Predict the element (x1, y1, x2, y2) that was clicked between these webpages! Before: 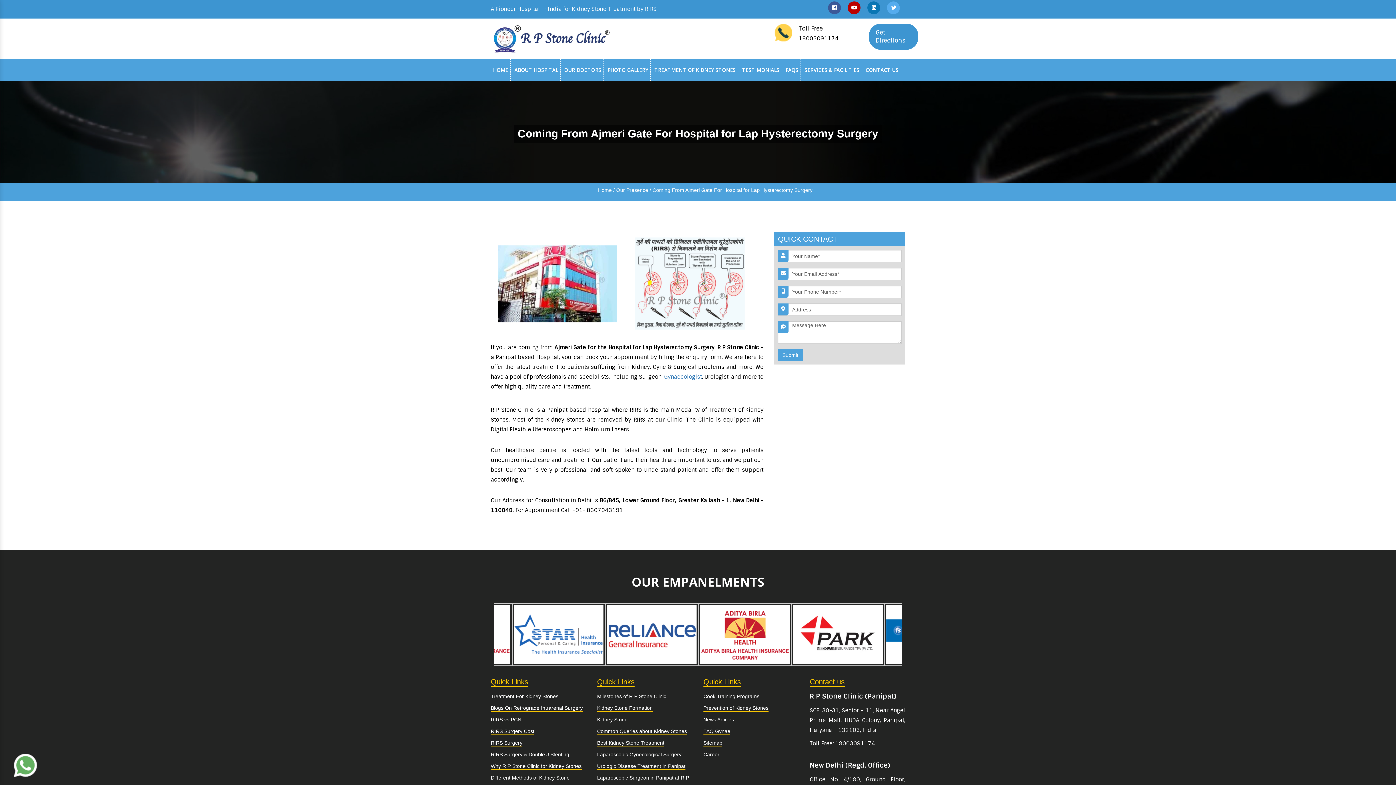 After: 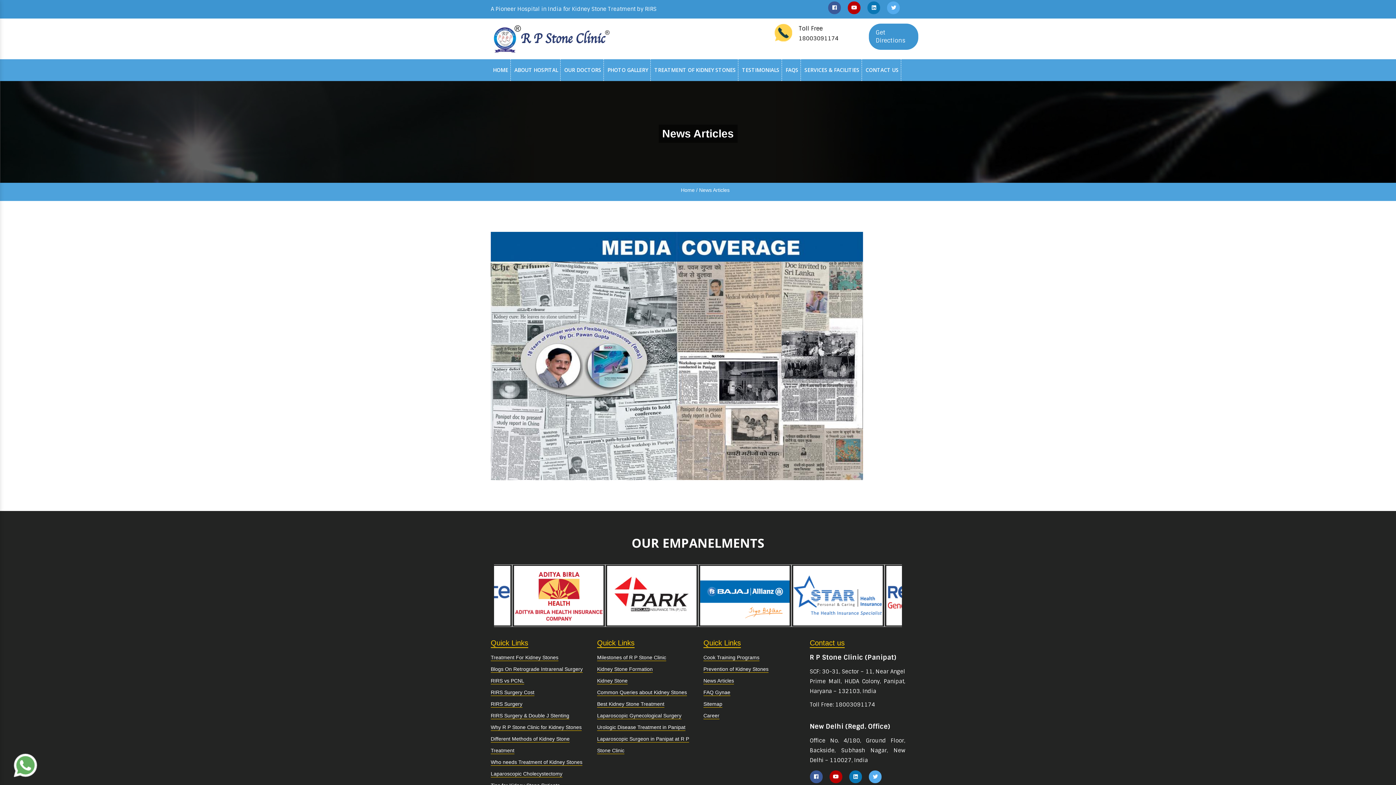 Action: bbox: (703, 717, 734, 722) label: News Articles